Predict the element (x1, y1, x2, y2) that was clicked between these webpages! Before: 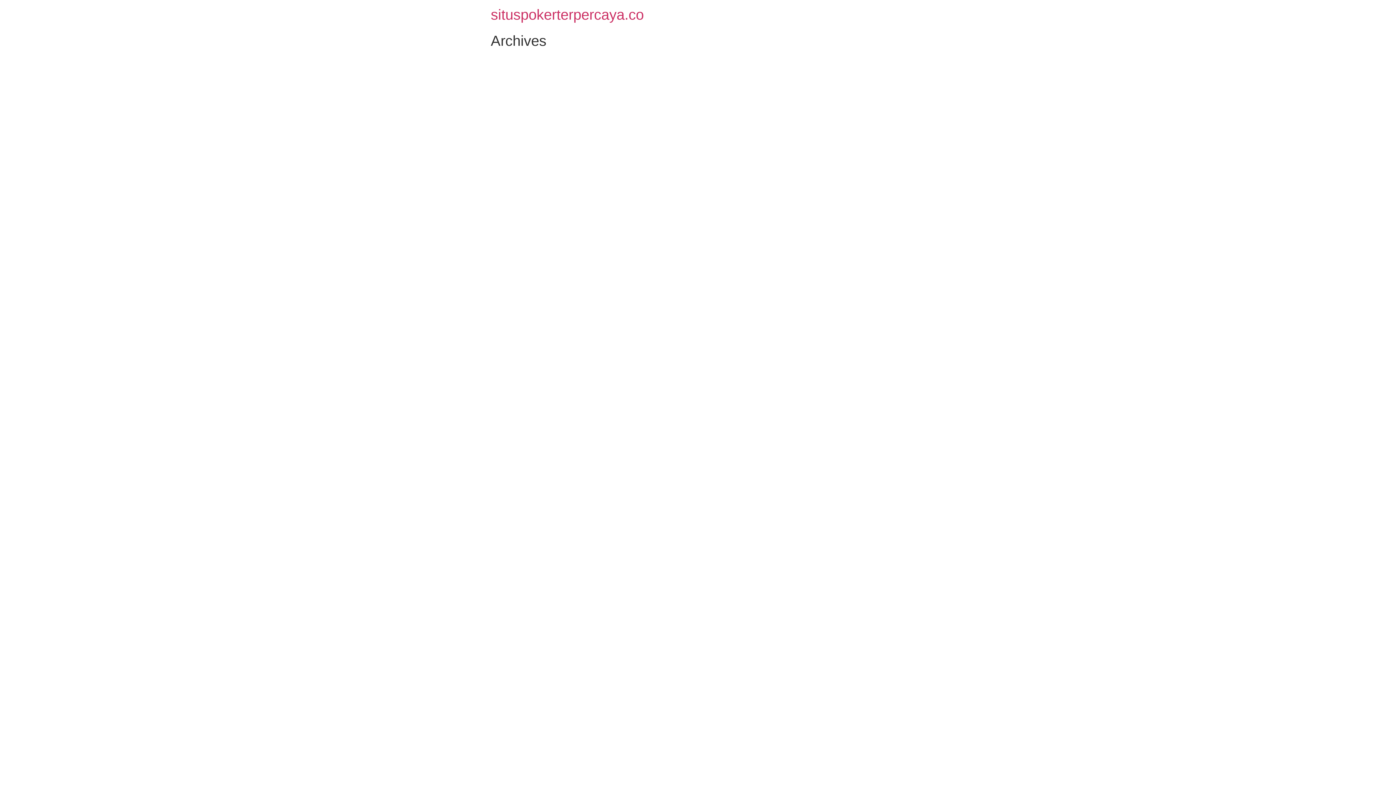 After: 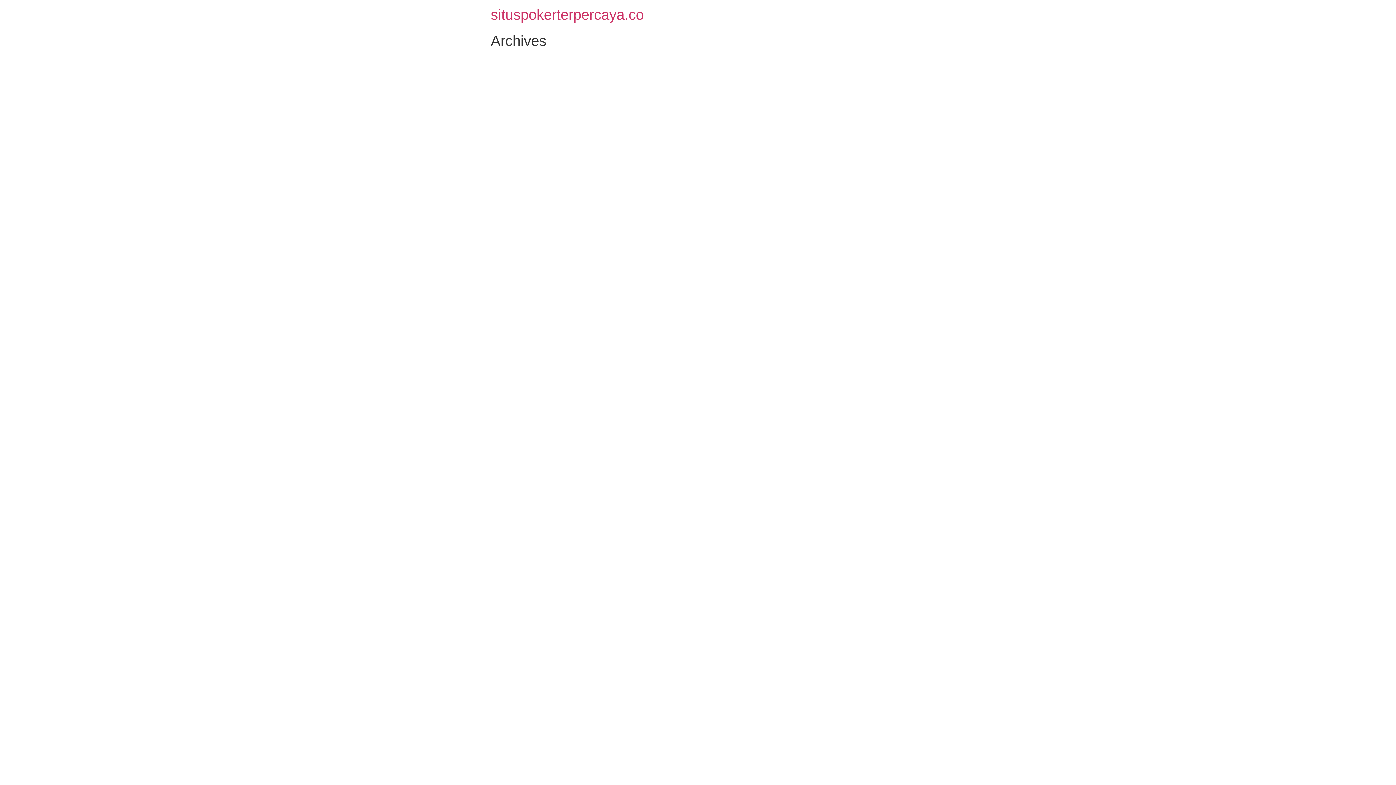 Action: label: situspokerterpercaya.co bbox: (490, 6, 644, 22)